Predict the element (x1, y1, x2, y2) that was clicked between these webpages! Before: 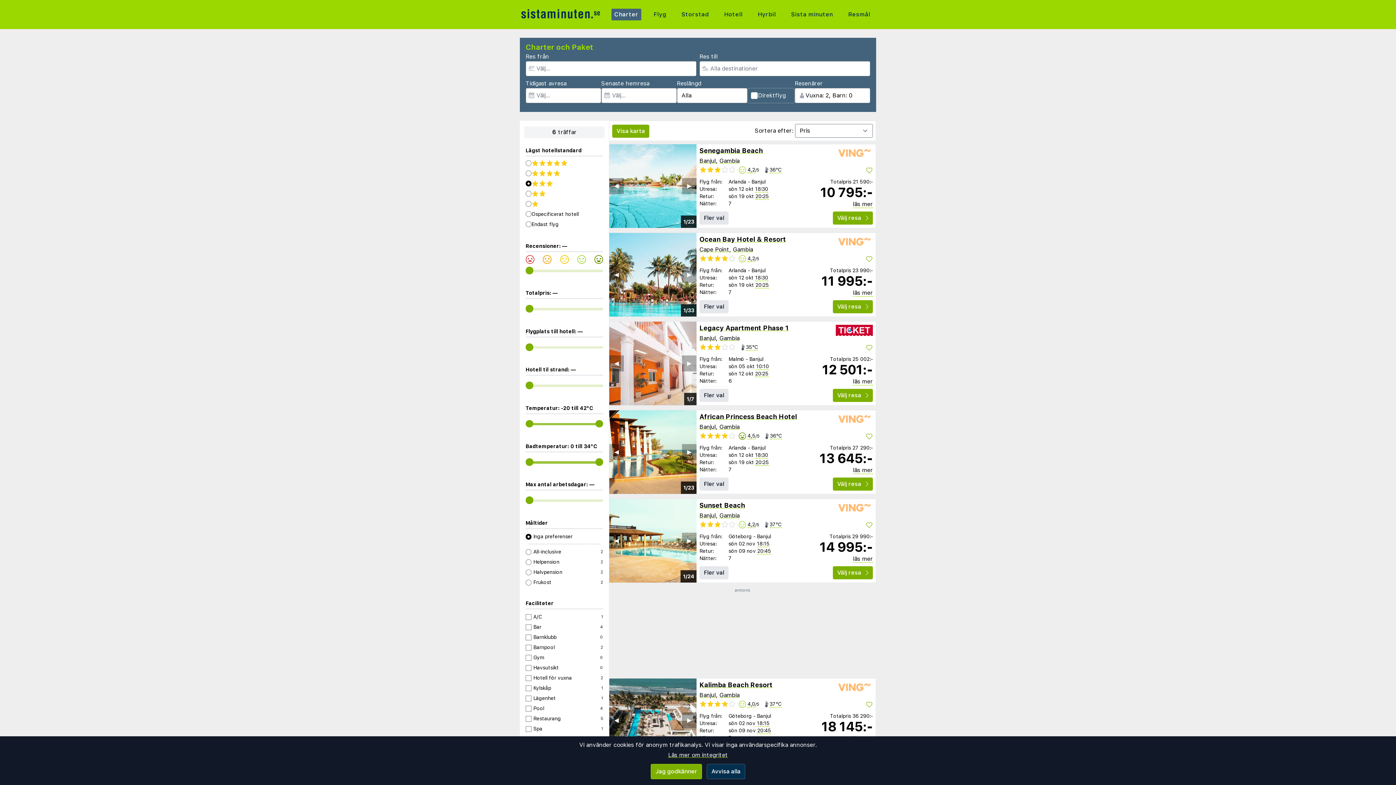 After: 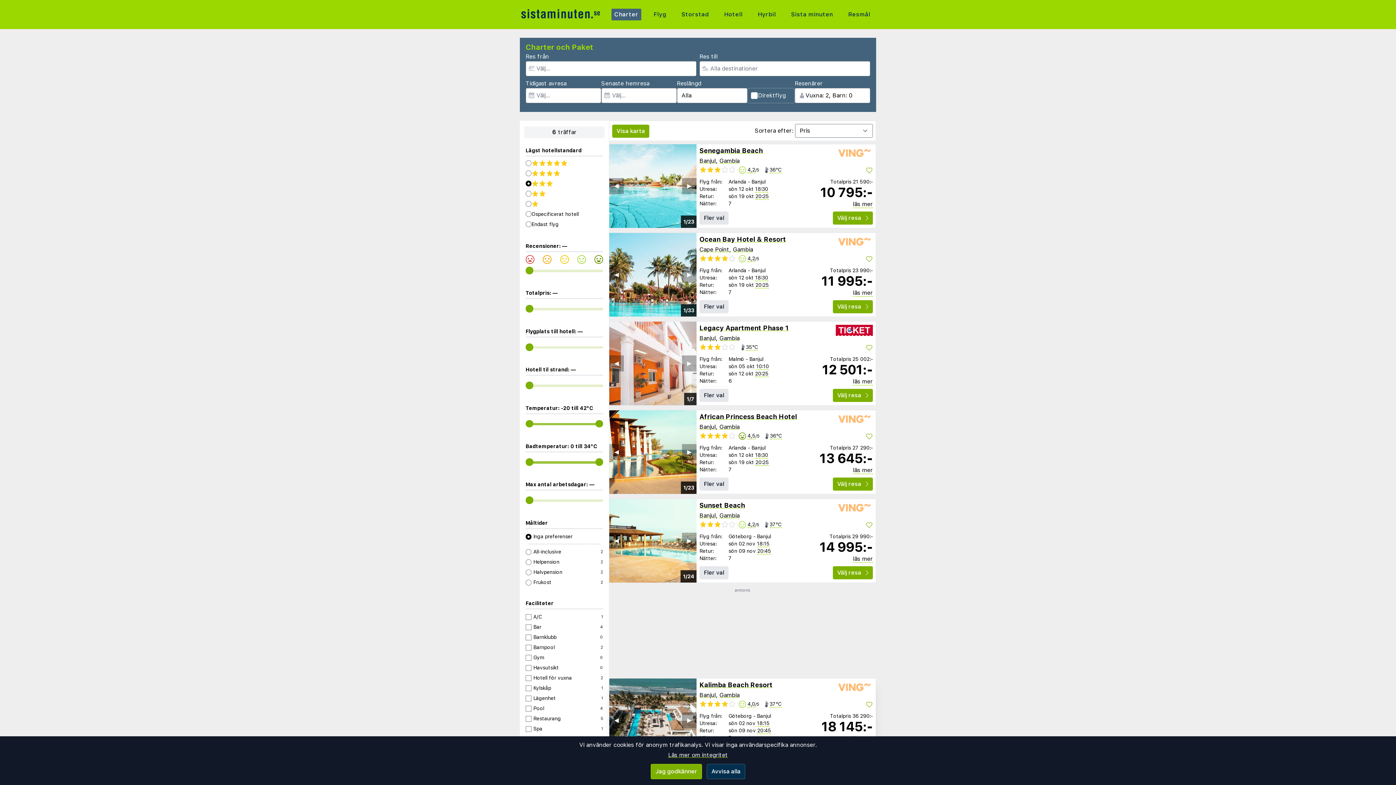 Action: bbox: (719, 691, 739, 698) label: Gambia